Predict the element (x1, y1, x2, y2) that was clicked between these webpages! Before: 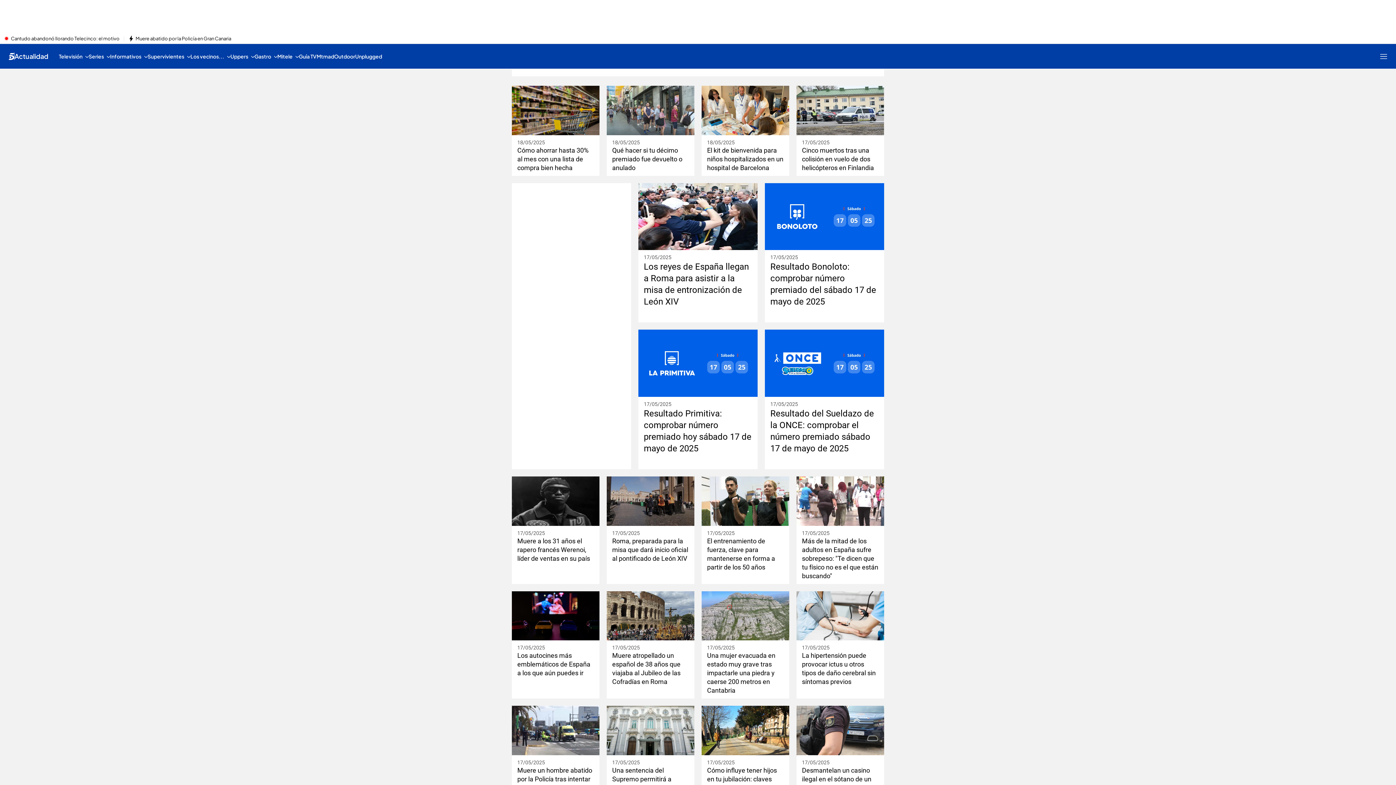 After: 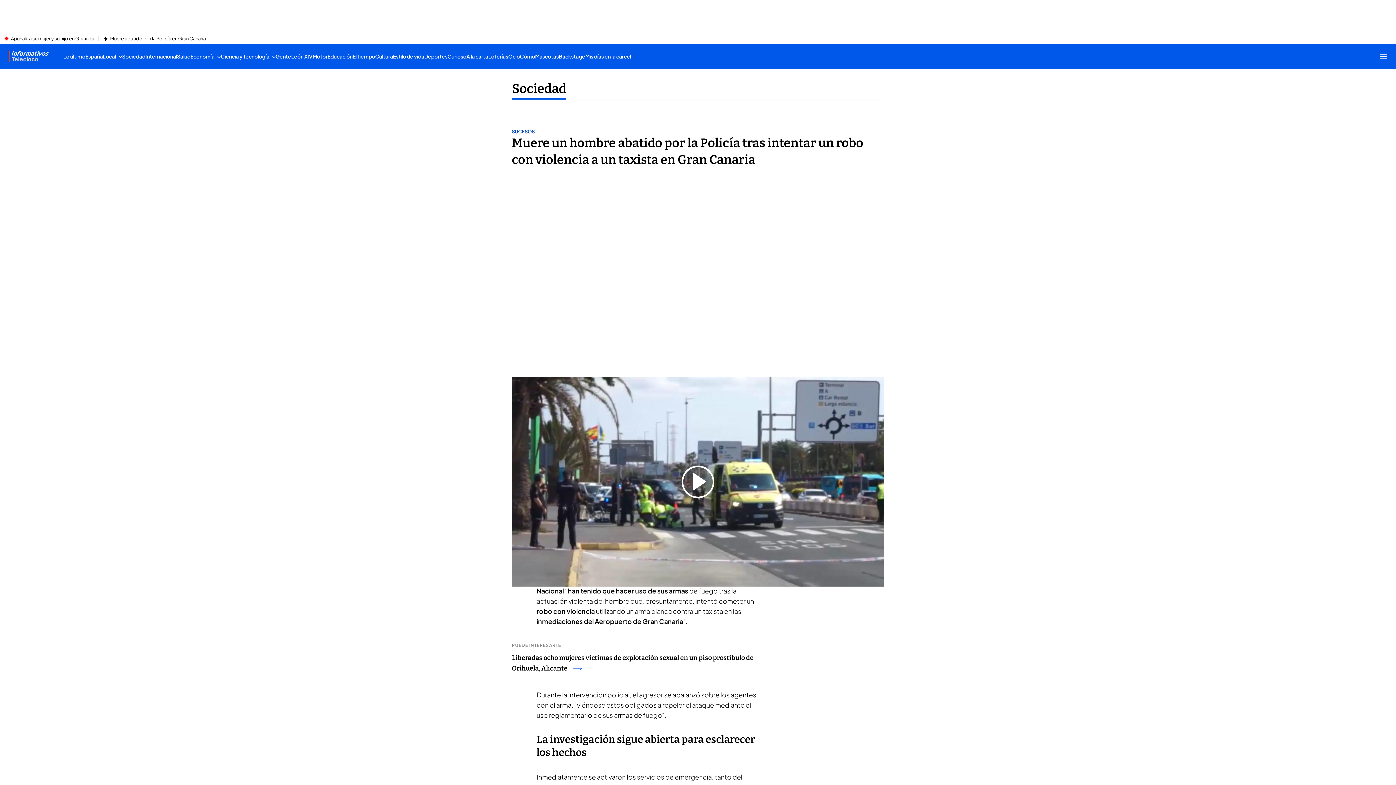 Action: bbox: (135, 35, 231, 41) label: Muere abatido por la Policía en Gran Canaria